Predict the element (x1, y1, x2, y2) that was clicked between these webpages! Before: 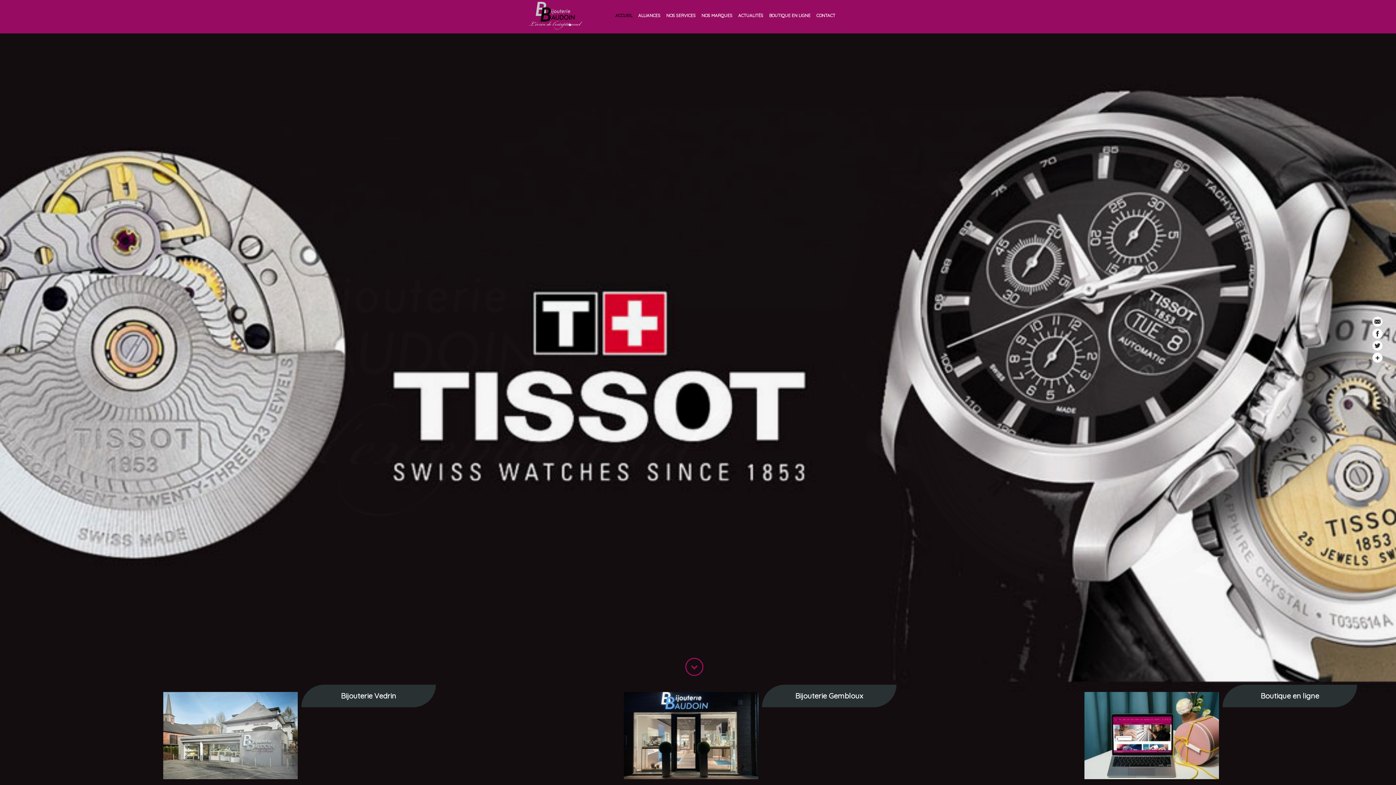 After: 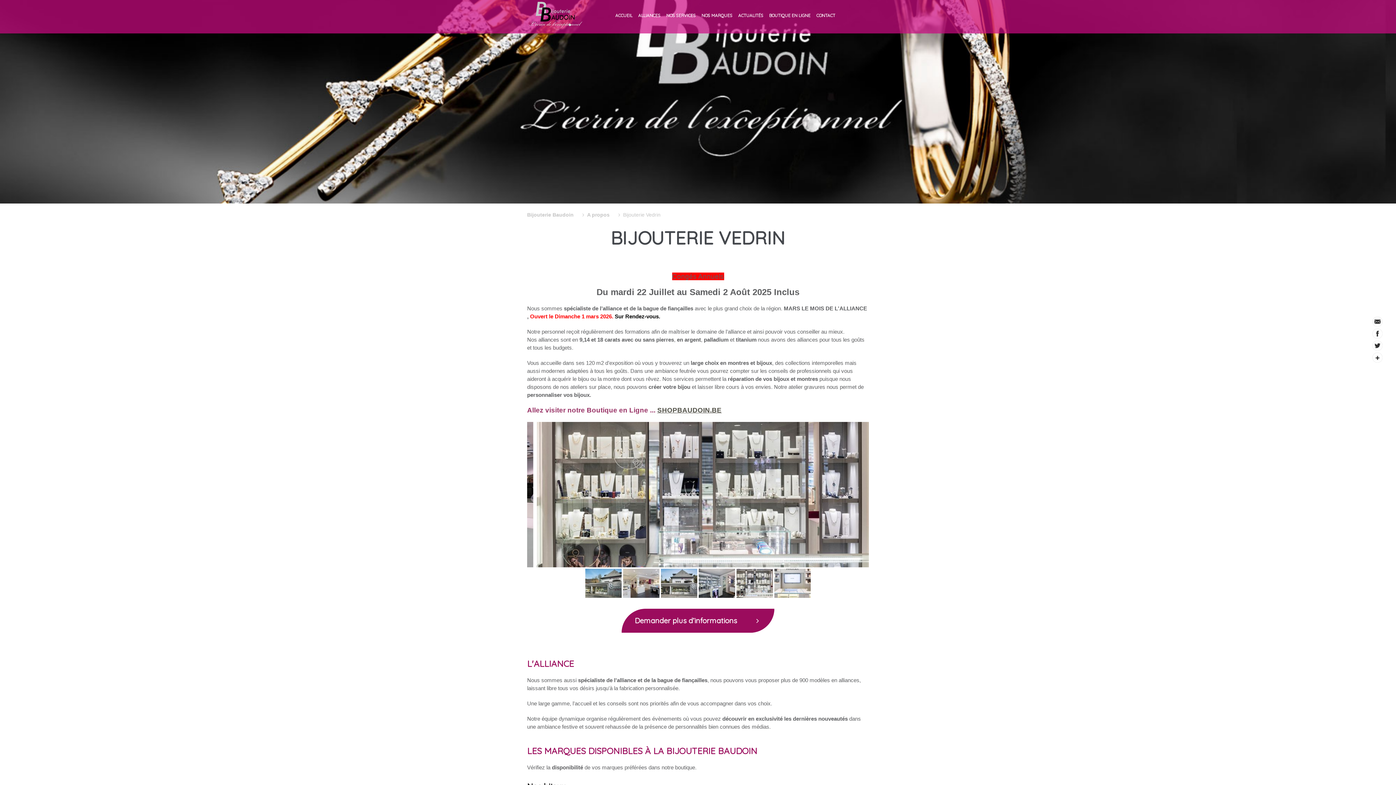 Action: bbox: (163, 774, 297, 780)